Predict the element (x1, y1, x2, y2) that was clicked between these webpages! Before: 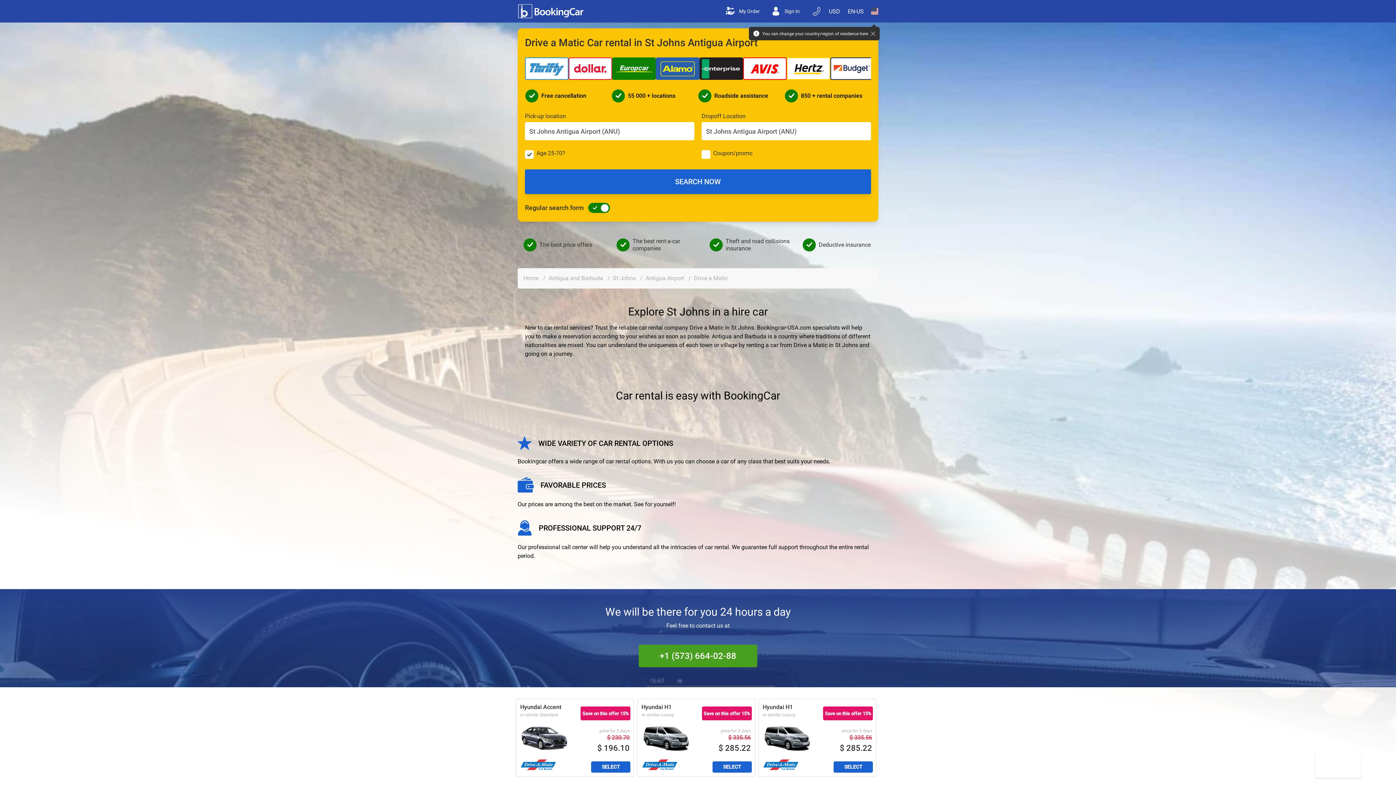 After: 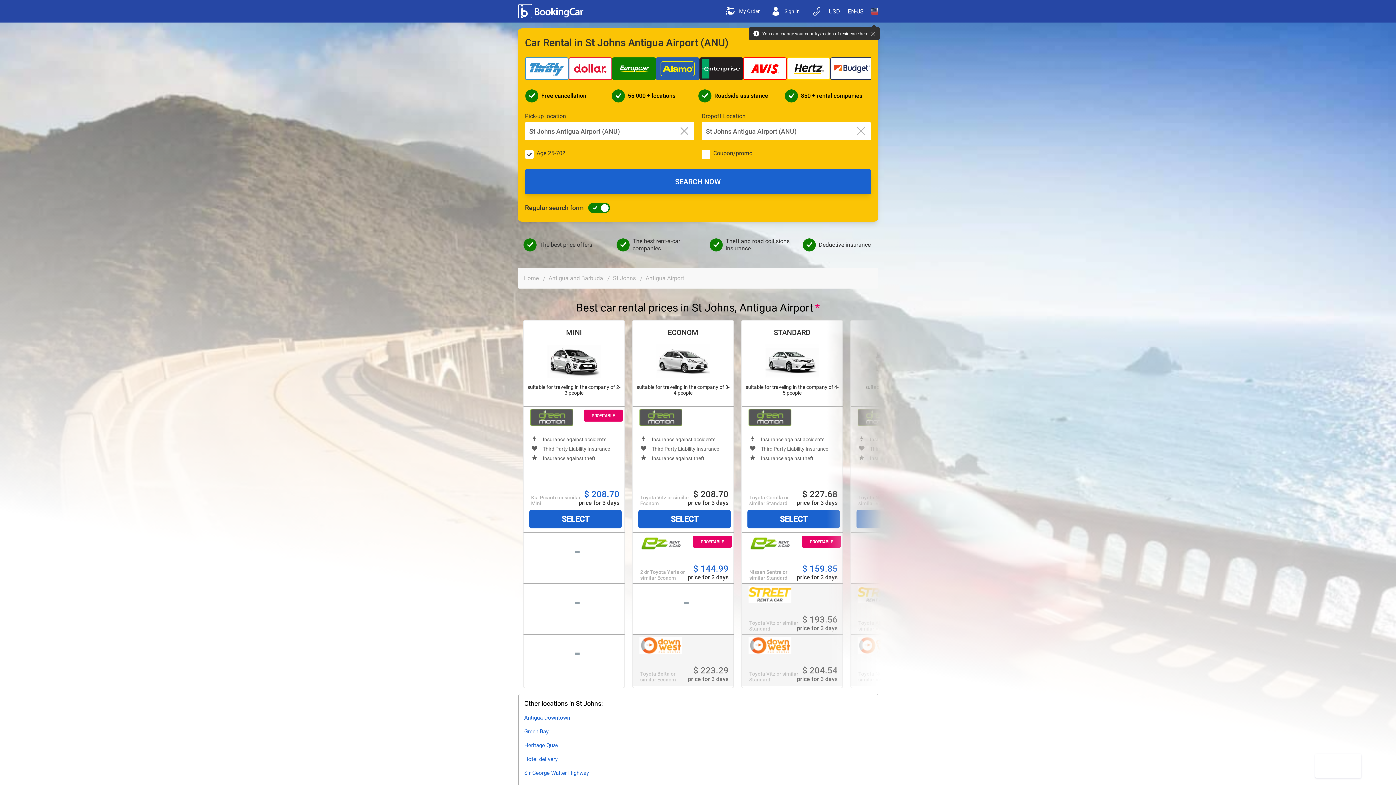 Action: bbox: (645, 274, 685, 281) label: Antigua Airport 